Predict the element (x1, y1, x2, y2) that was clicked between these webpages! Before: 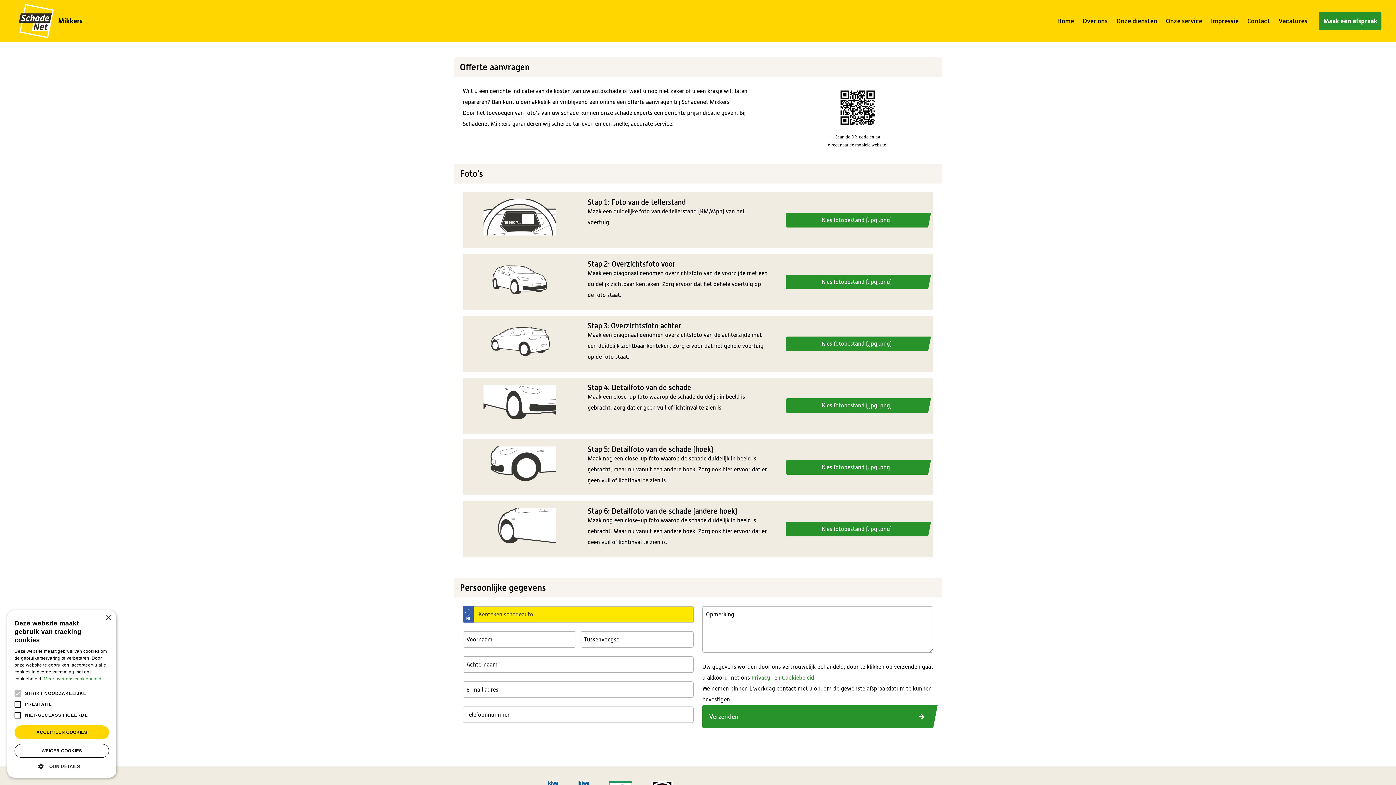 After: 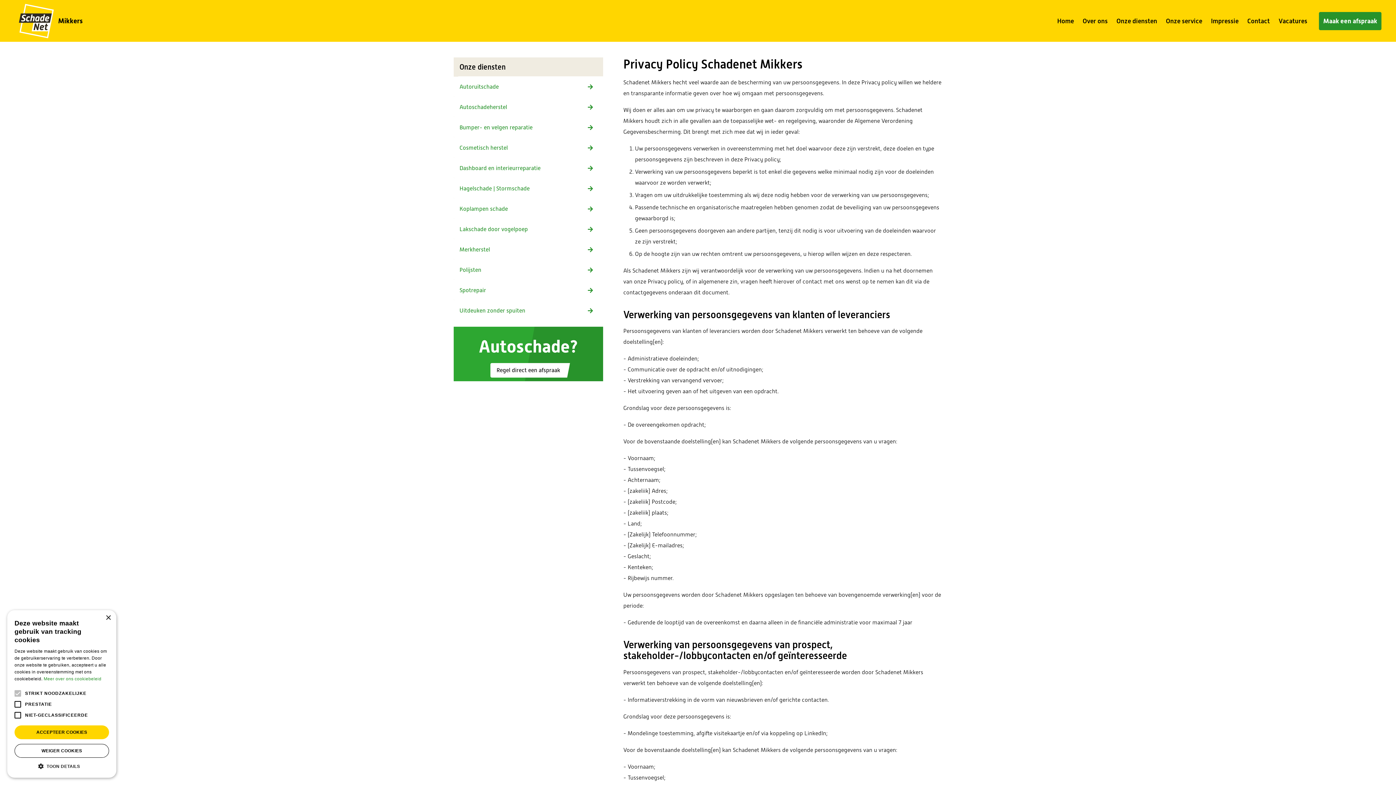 Action: bbox: (751, 674, 770, 681) label: Privacy